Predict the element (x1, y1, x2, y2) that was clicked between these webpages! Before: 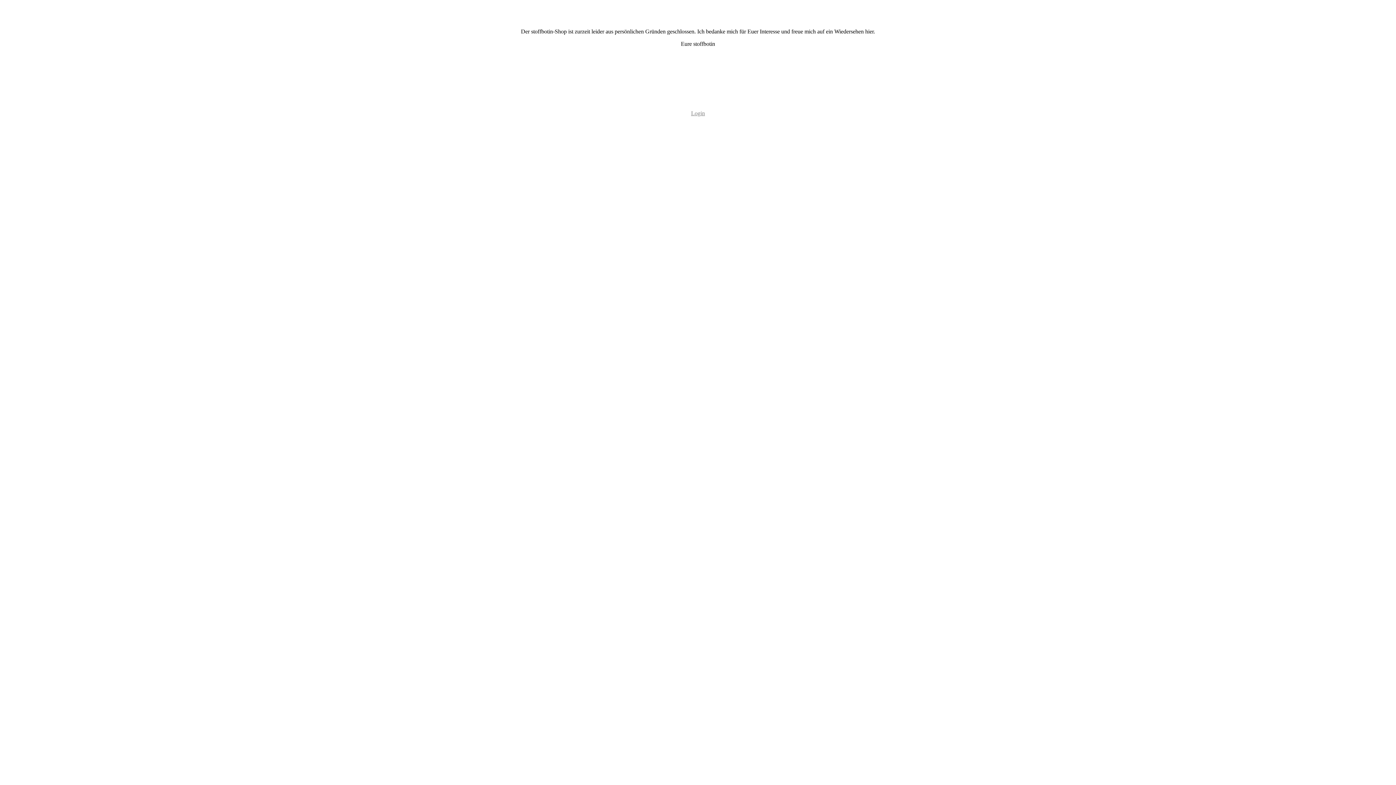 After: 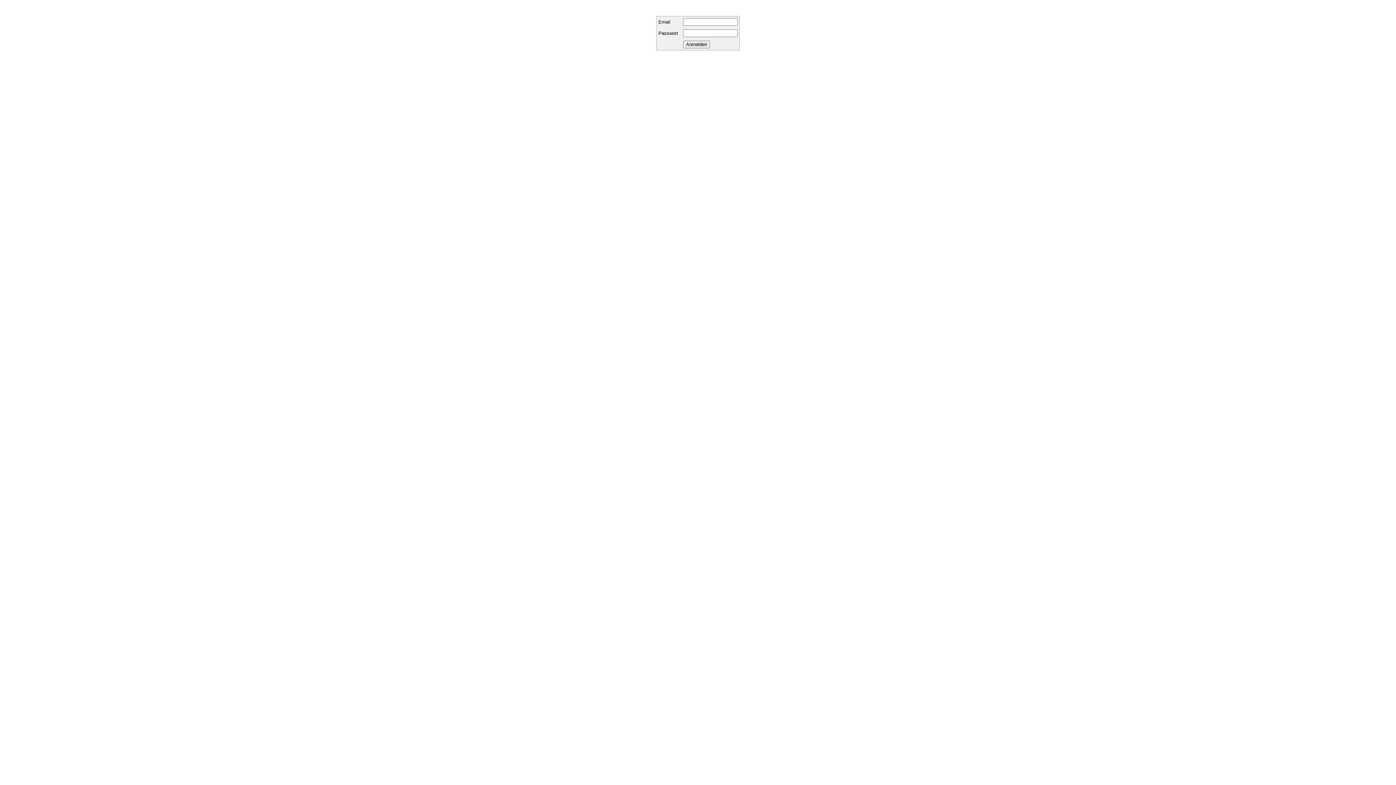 Action: bbox: (691, 110, 705, 116) label: Login